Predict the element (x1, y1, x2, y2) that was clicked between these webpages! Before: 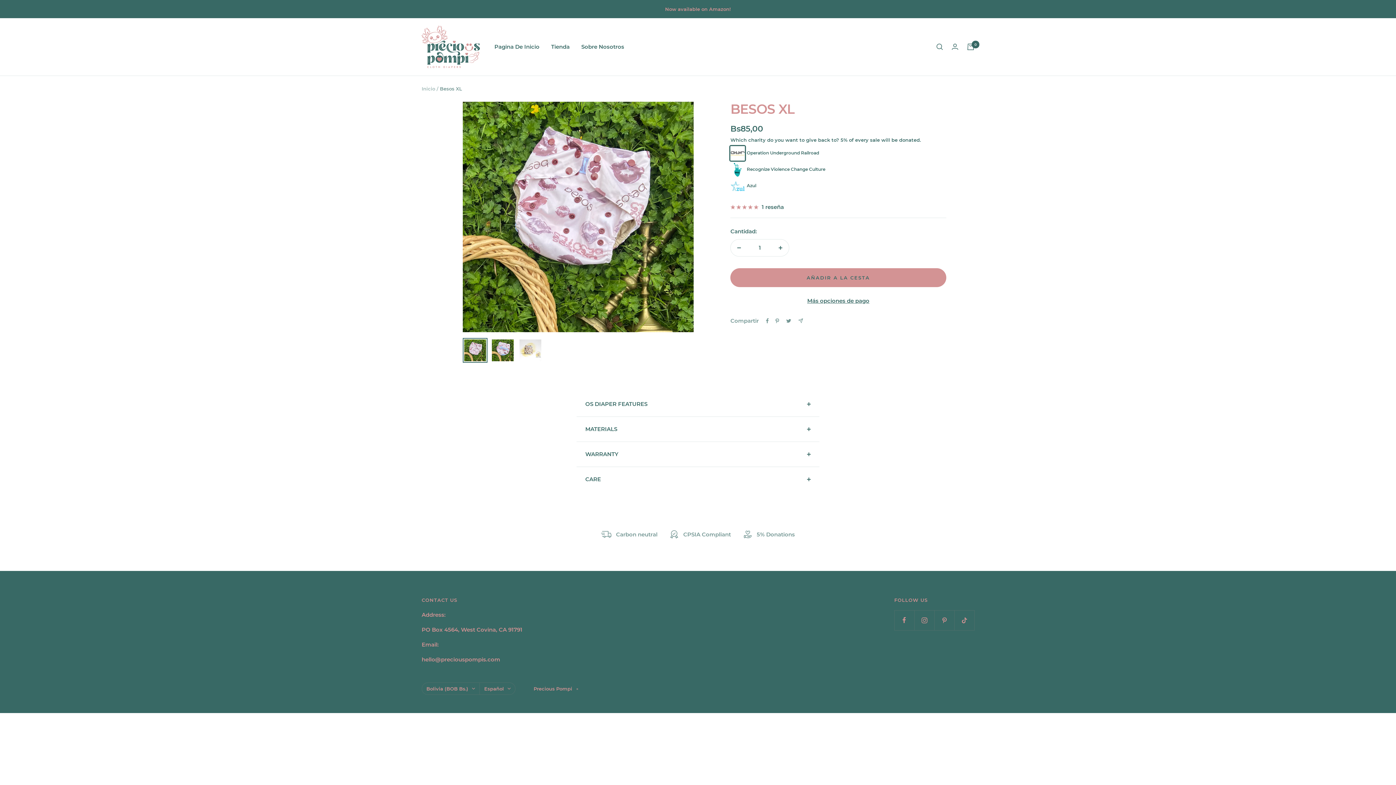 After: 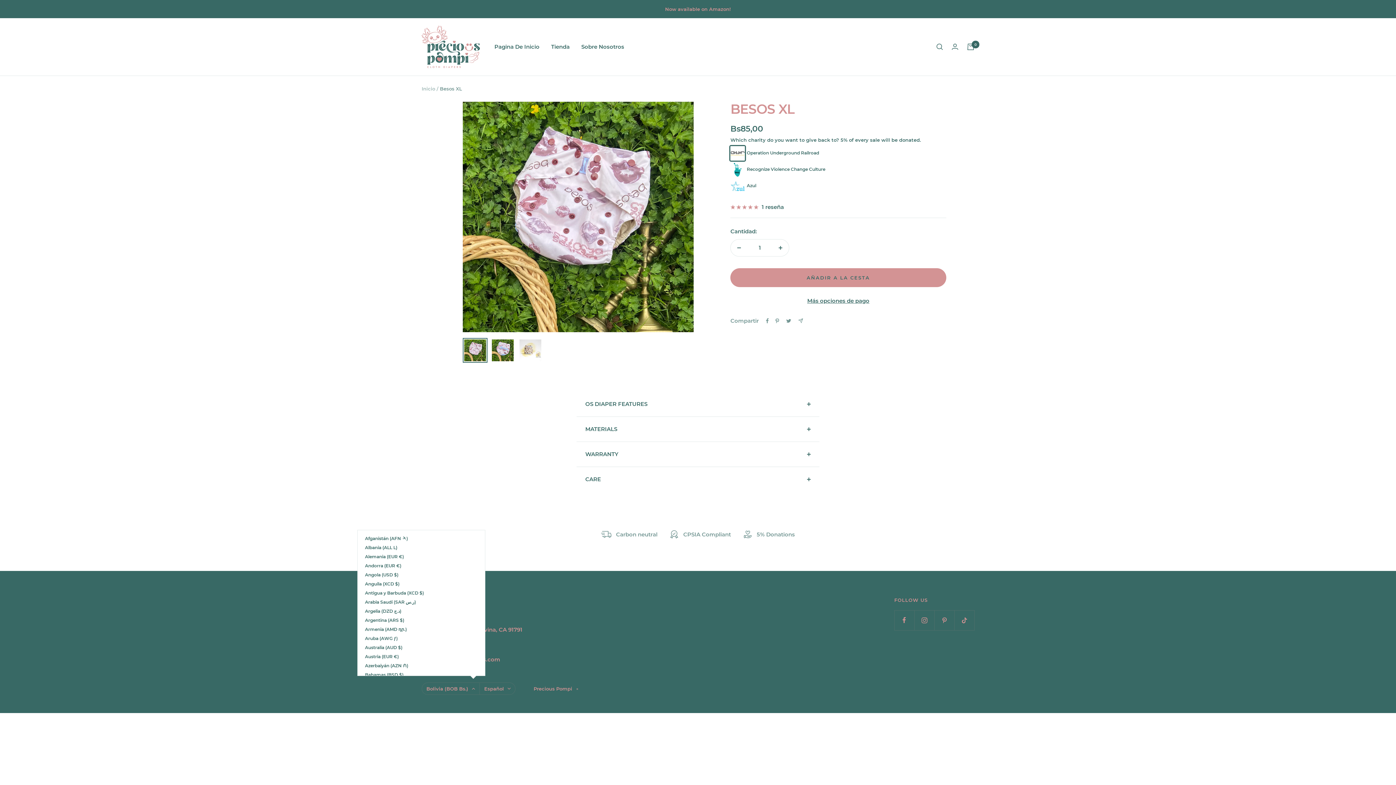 Action: label: Bolivia (BOB Bs.) bbox: (421, 683, 480, 695)